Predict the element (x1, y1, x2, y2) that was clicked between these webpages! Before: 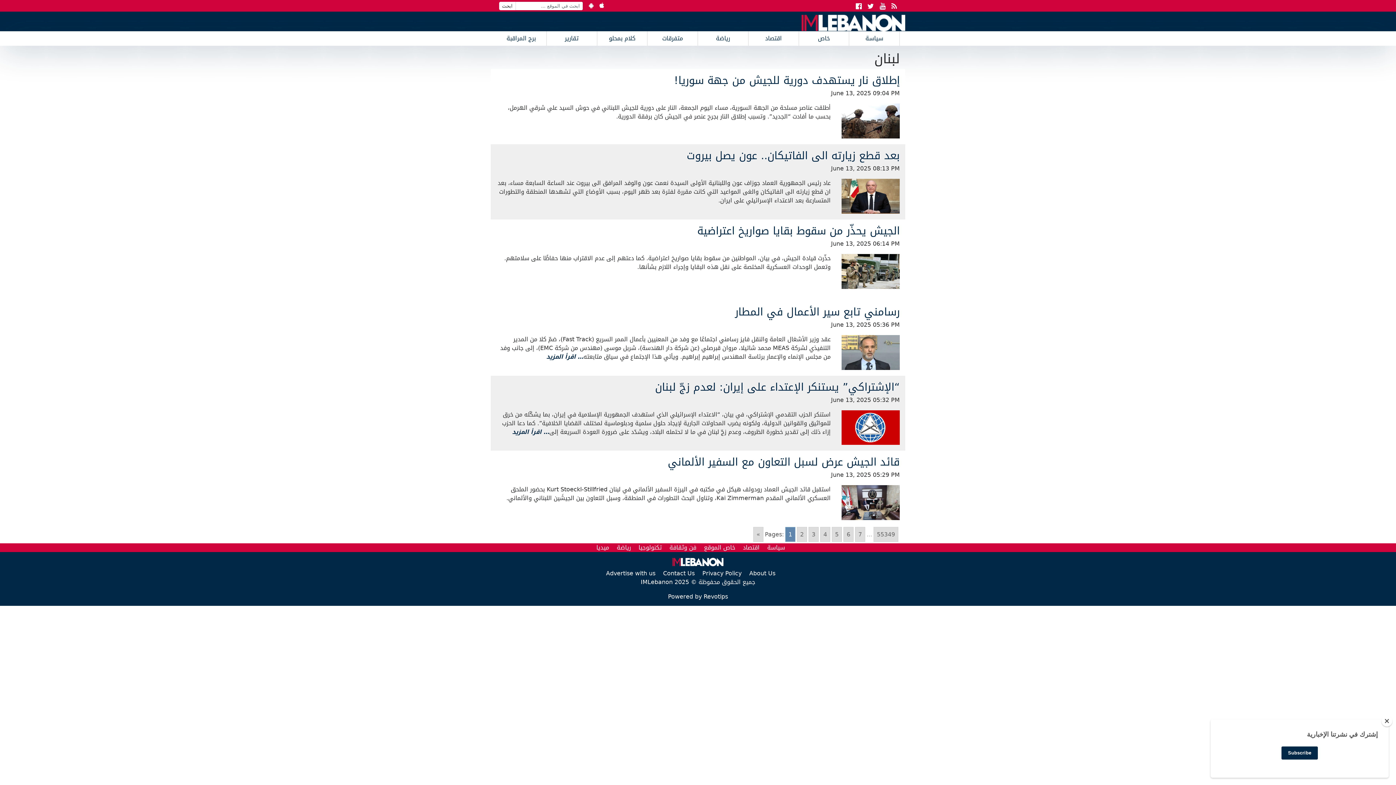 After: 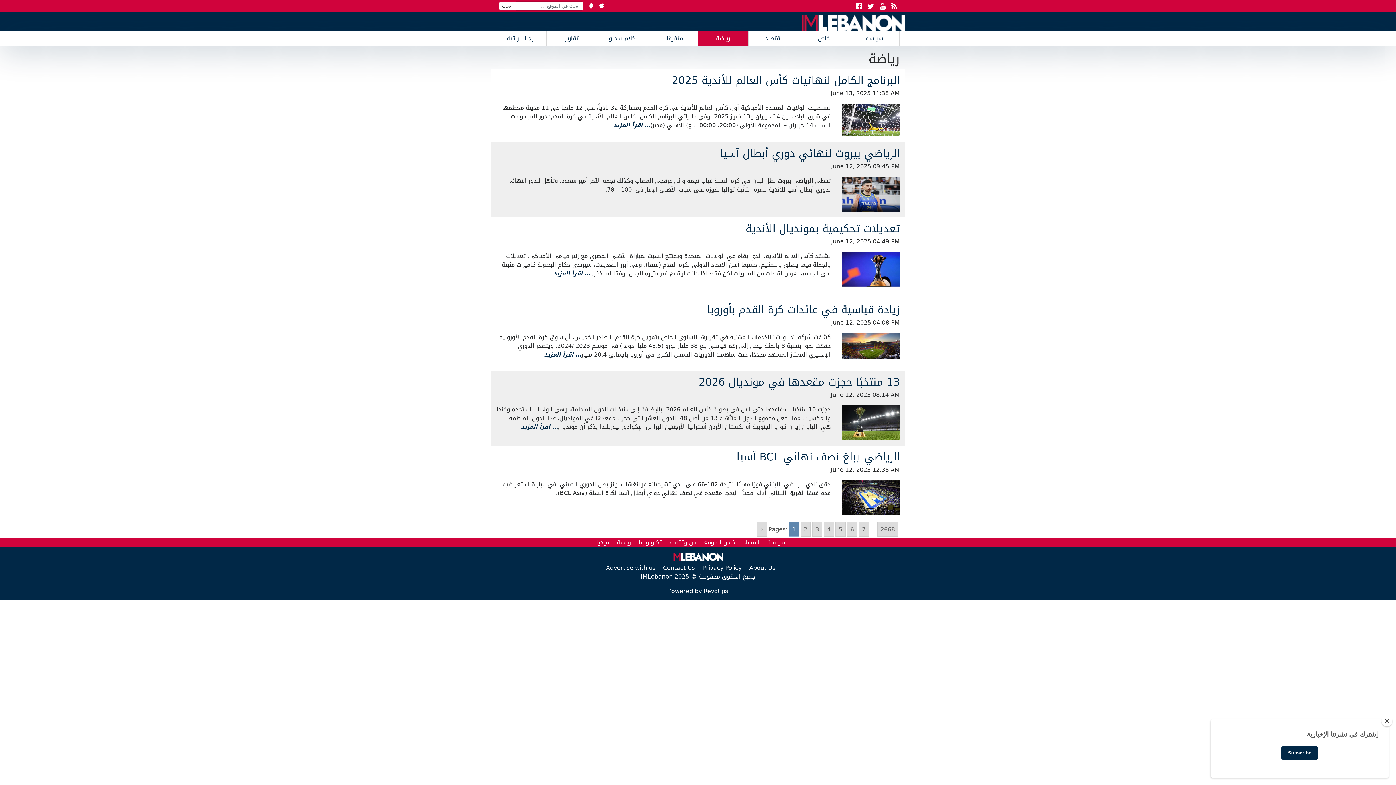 Action: bbox: (616, 542, 631, 553) label: رياضة